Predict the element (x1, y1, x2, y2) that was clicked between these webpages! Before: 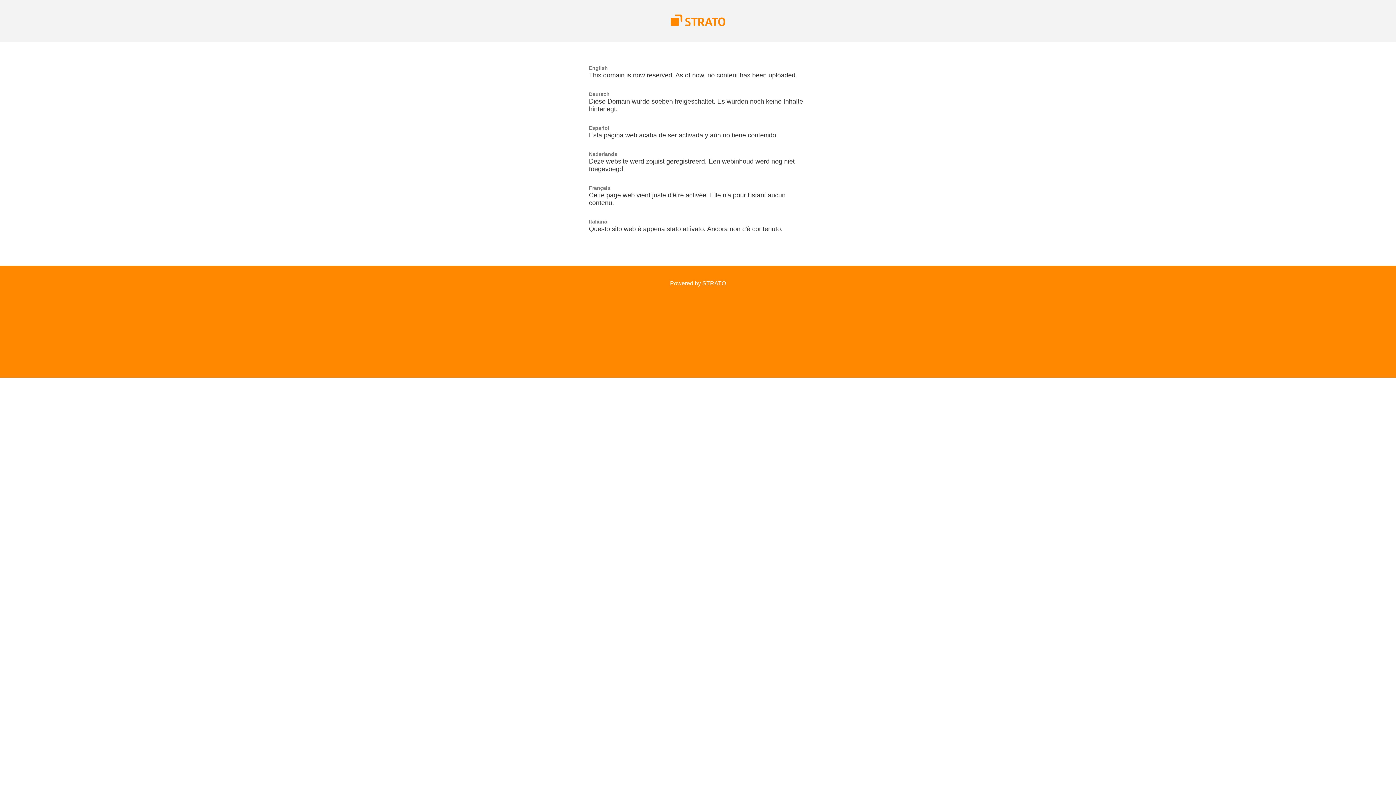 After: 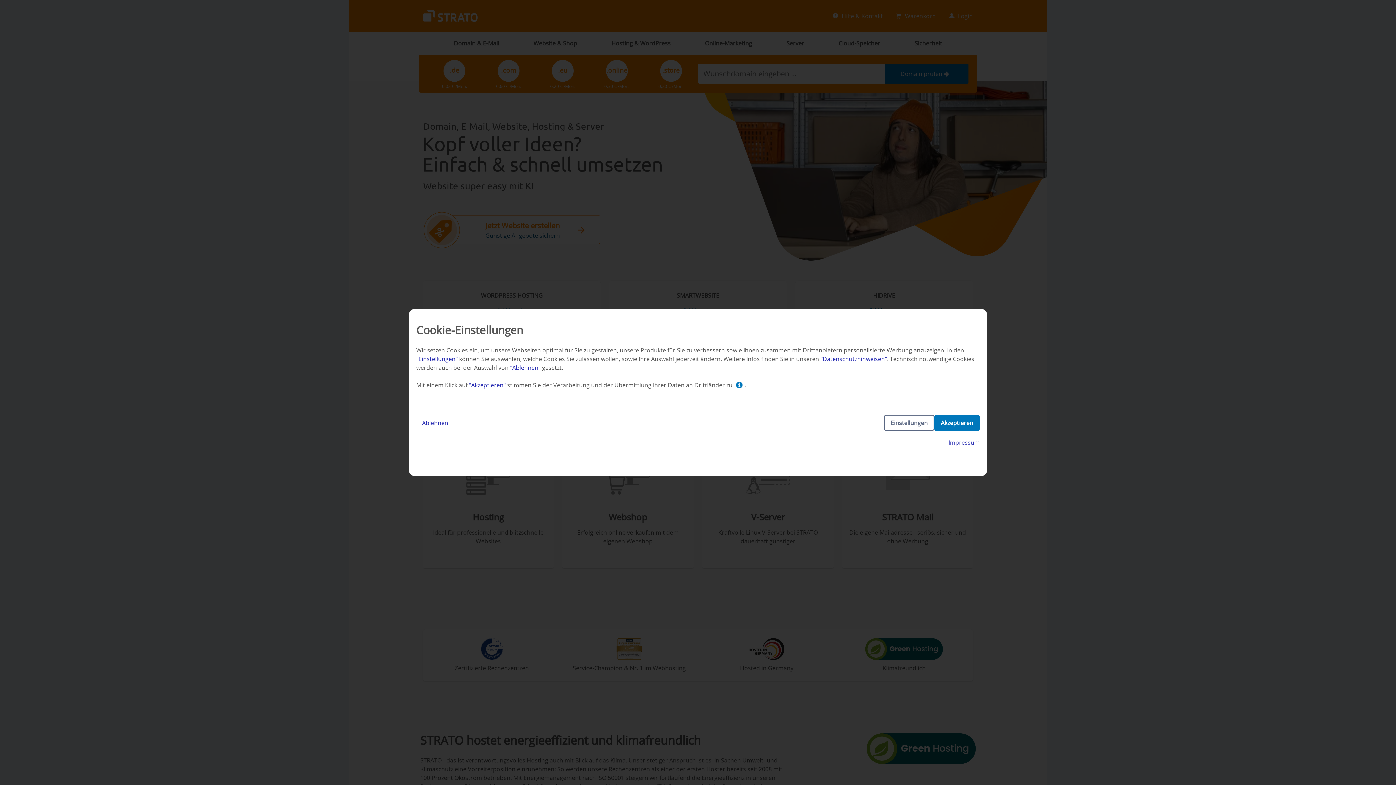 Action: bbox: (670, 21, 725, 27)